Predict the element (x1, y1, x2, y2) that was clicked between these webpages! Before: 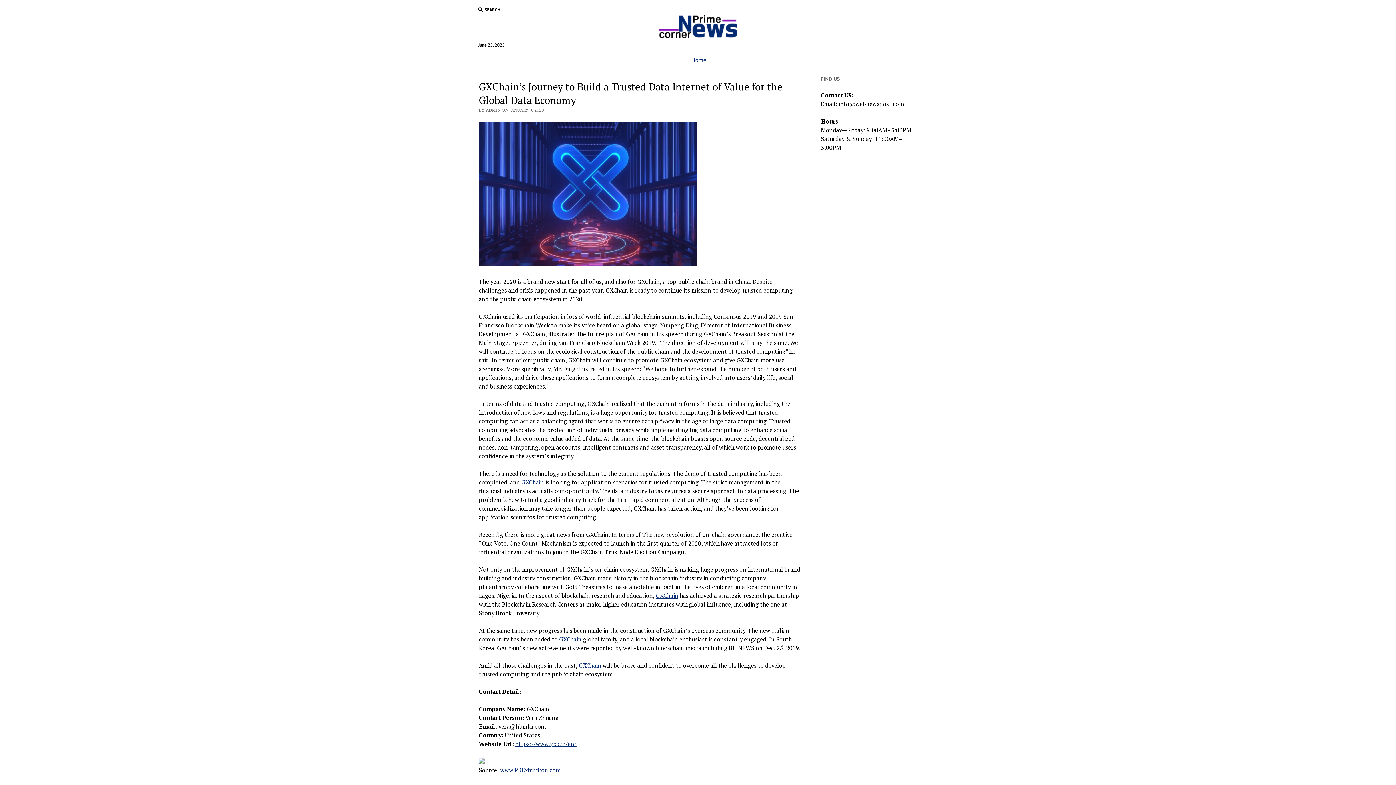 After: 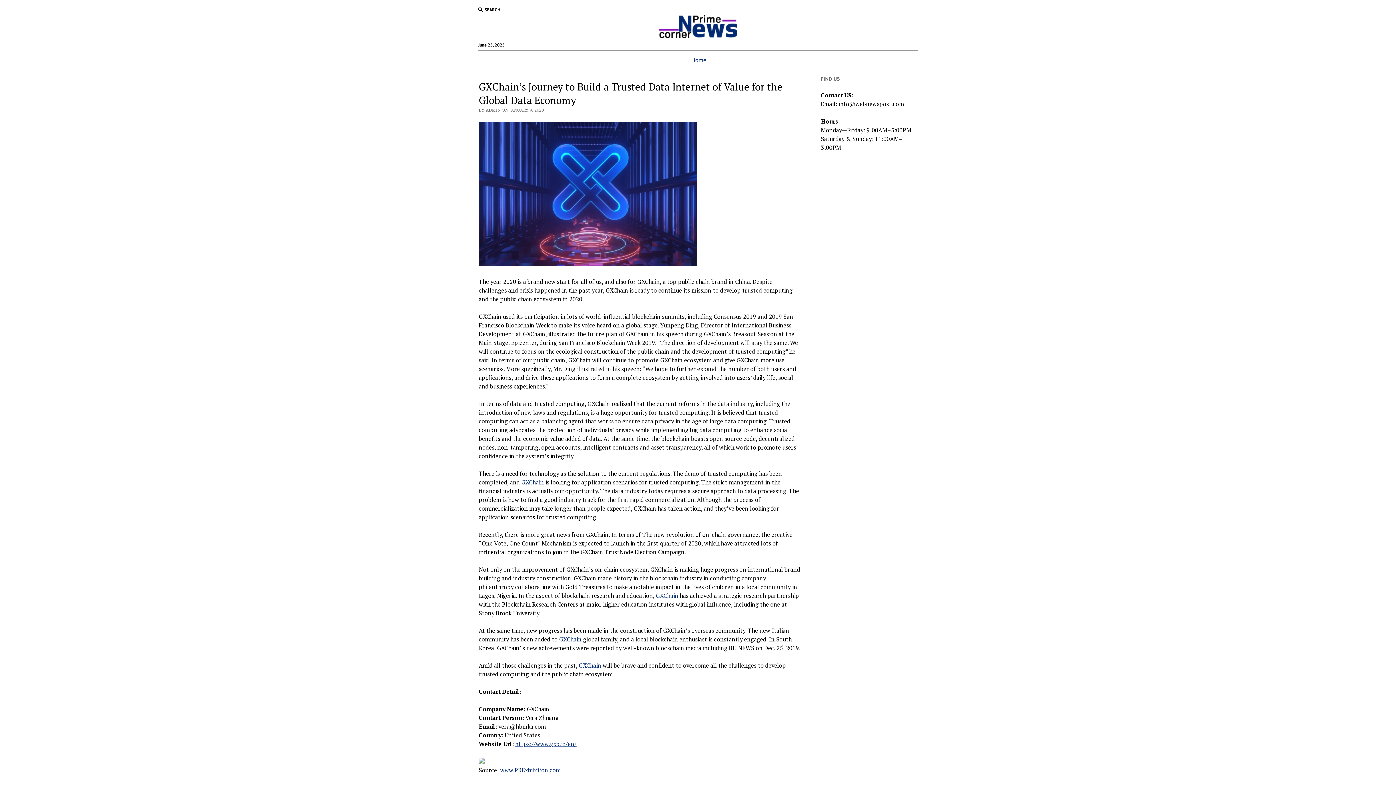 Action: label: GXChain bbox: (655, 592, 678, 600)